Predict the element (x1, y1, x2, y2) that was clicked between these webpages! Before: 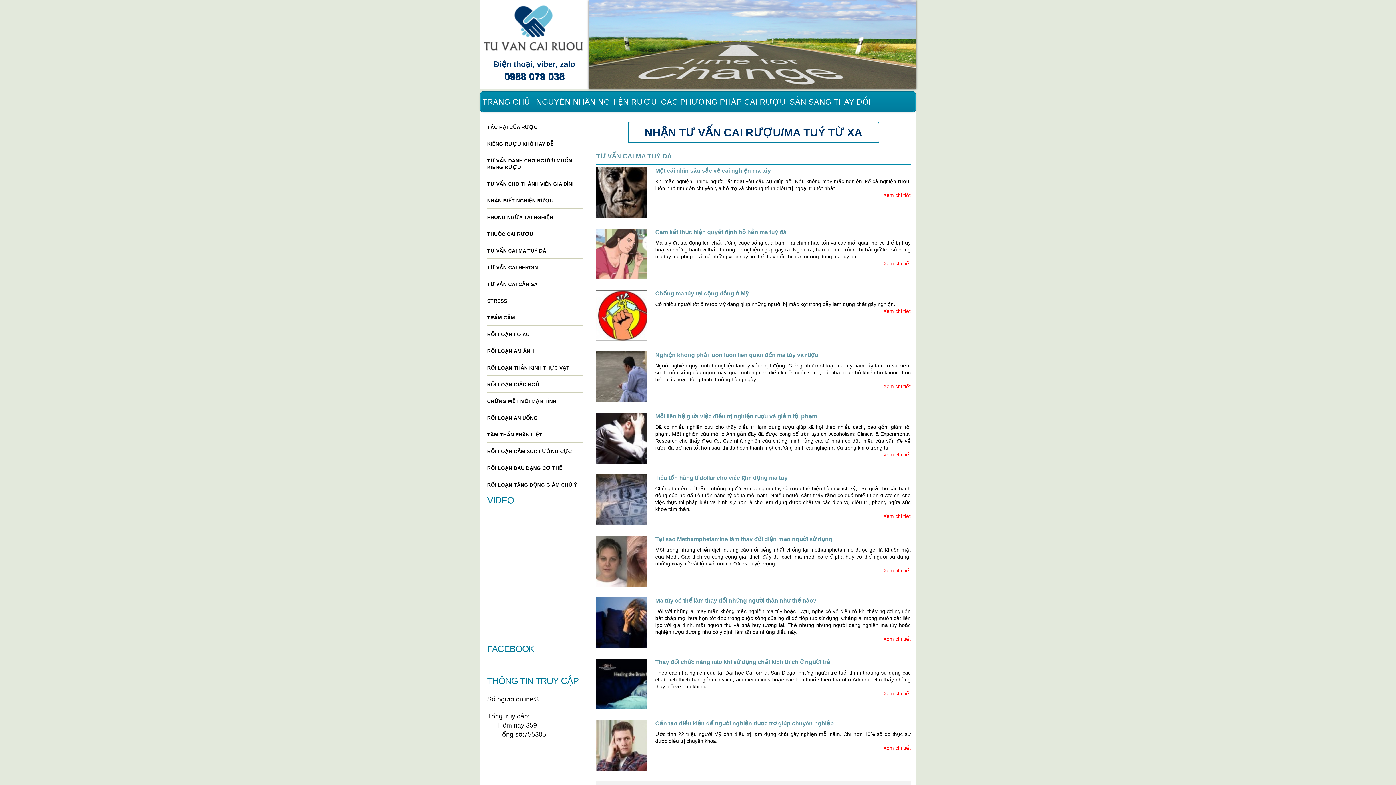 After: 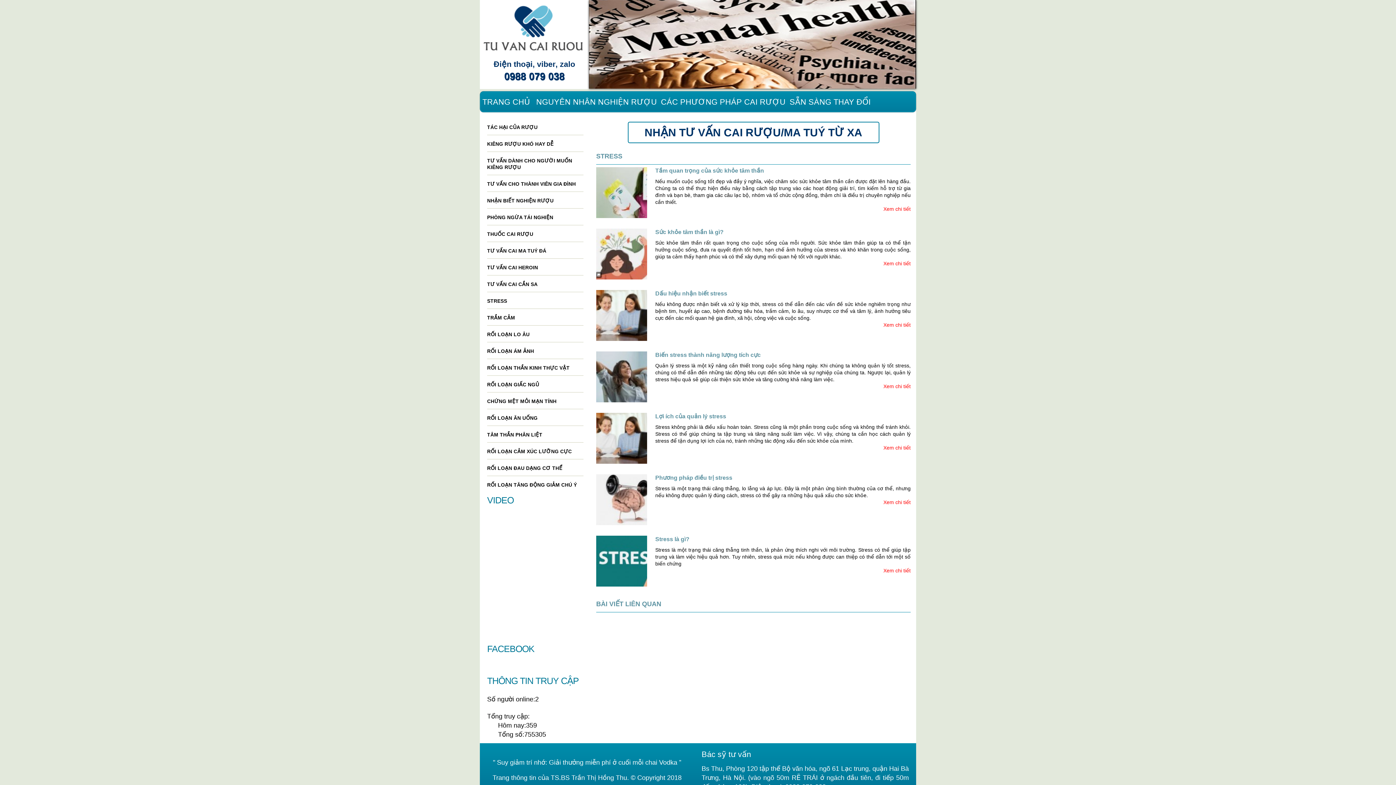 Action: bbox: (487, 298, 507, 303) label: STRESS